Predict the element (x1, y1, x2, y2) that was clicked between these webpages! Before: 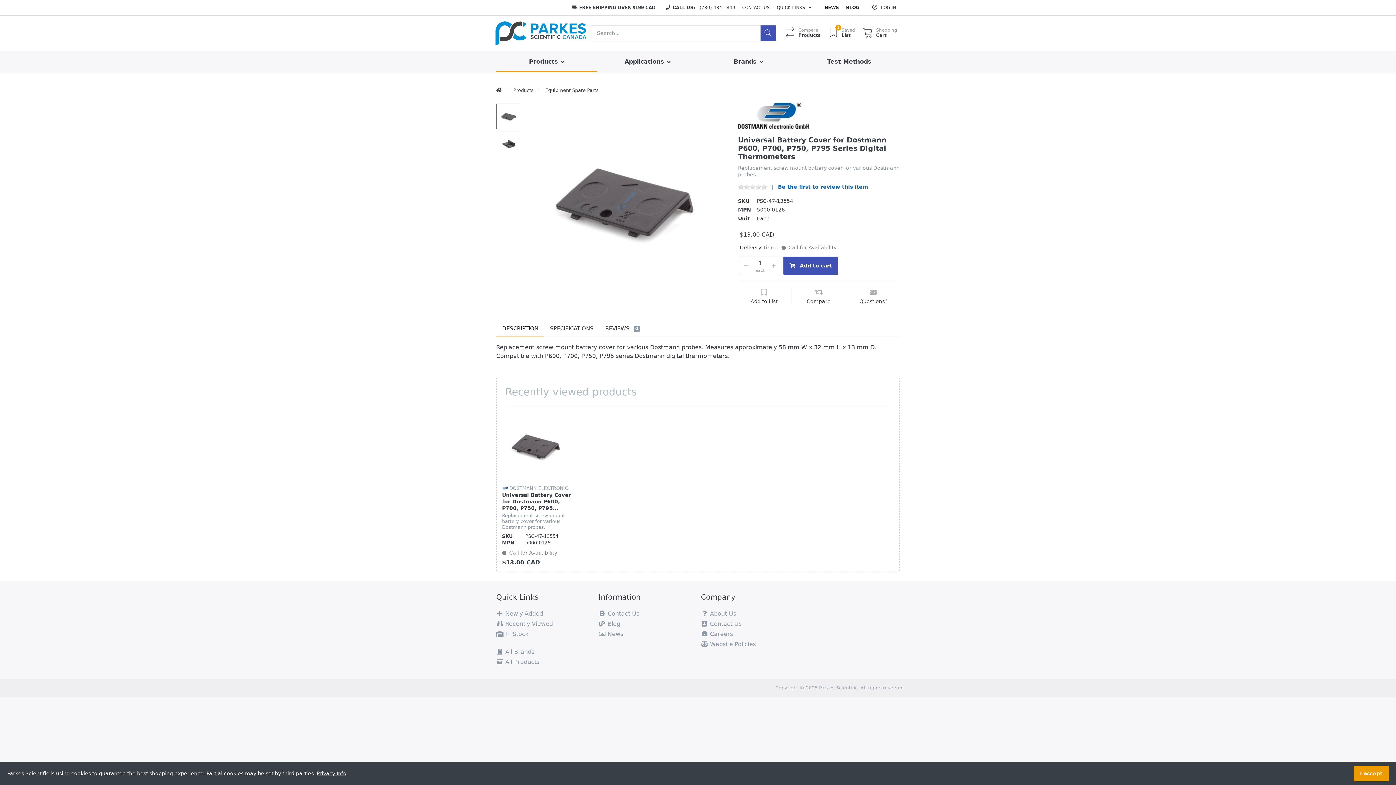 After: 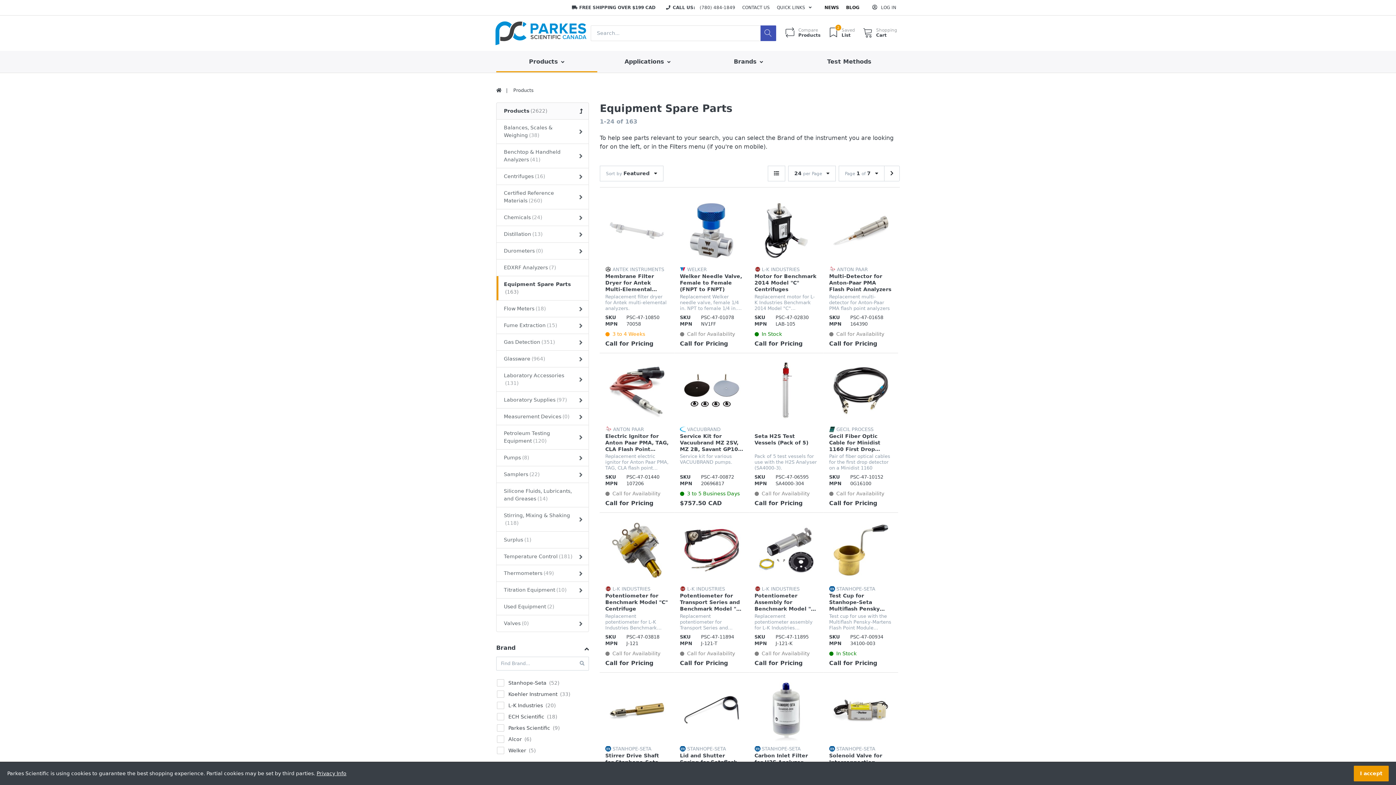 Action: label: Equipment Spare Parts bbox: (545, 86, 598, 93)